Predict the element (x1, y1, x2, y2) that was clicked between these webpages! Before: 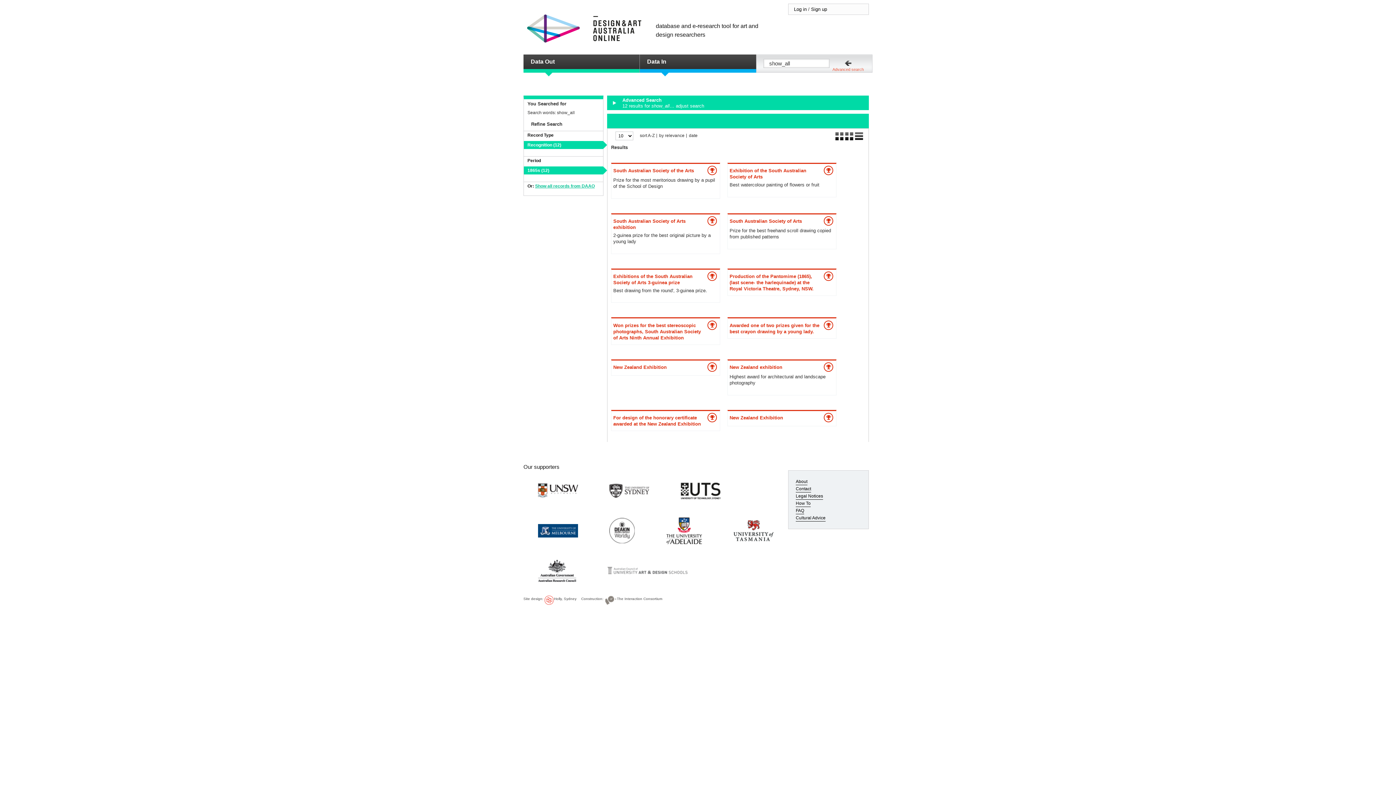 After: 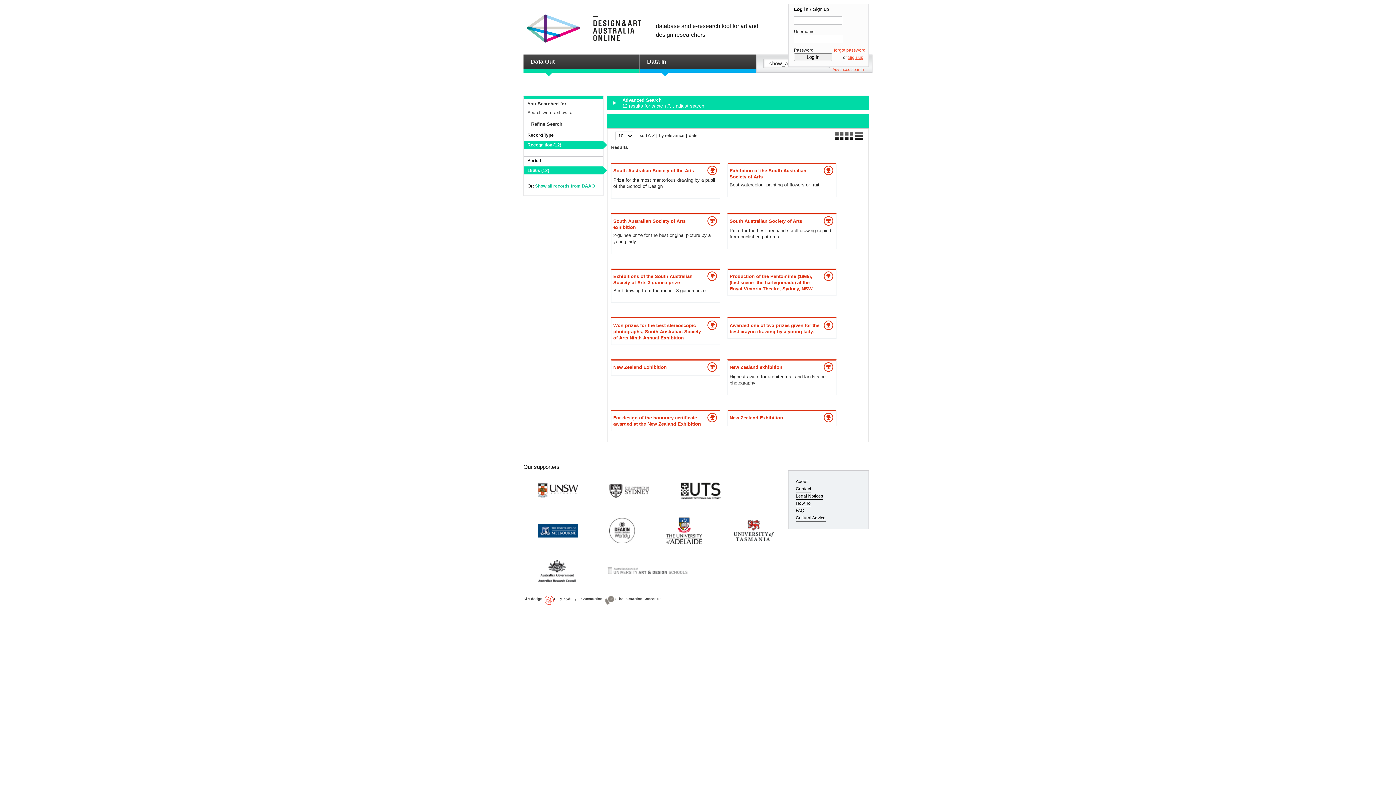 Action: bbox: (794, 6, 806, 12) label: Log in